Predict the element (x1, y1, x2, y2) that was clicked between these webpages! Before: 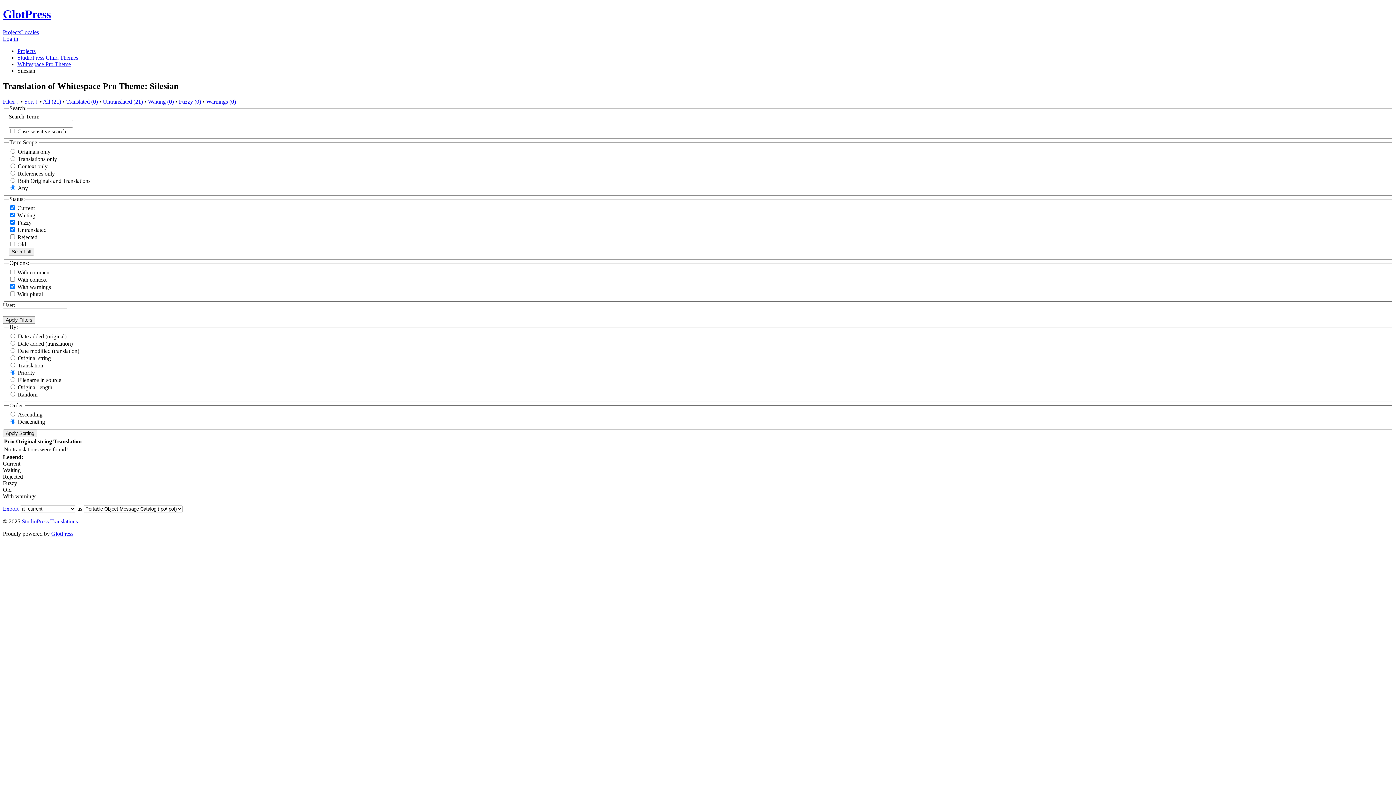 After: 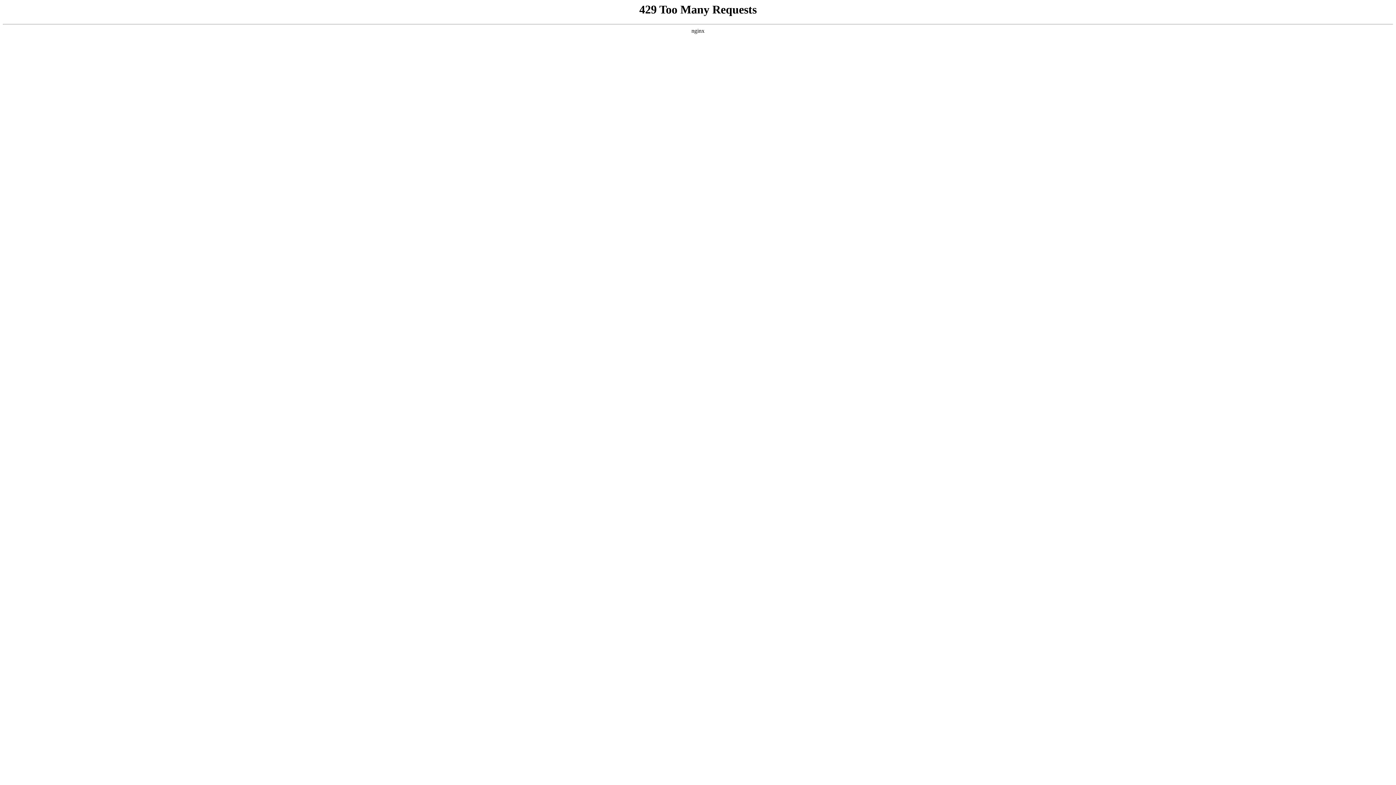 Action: bbox: (178, 98, 201, 104) label: Fuzzy (0)